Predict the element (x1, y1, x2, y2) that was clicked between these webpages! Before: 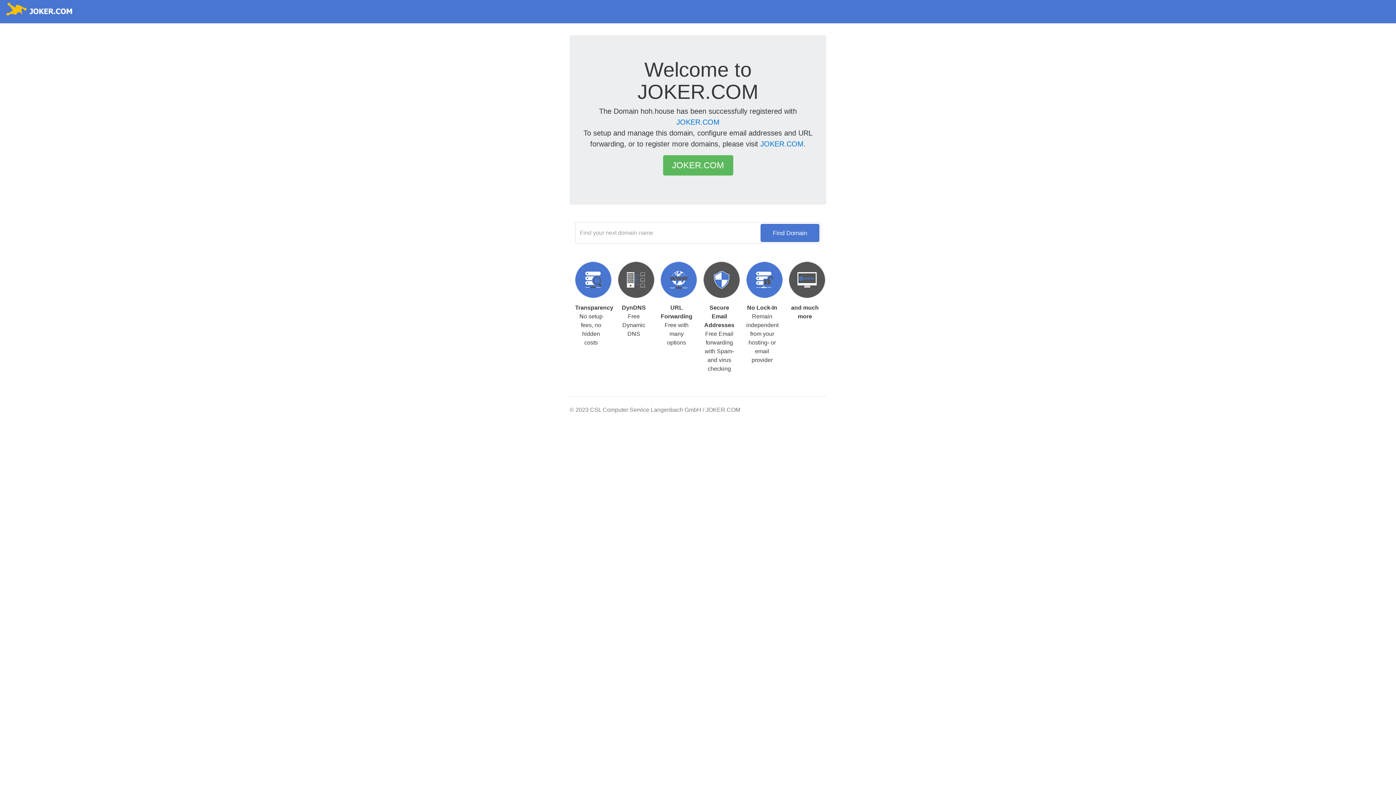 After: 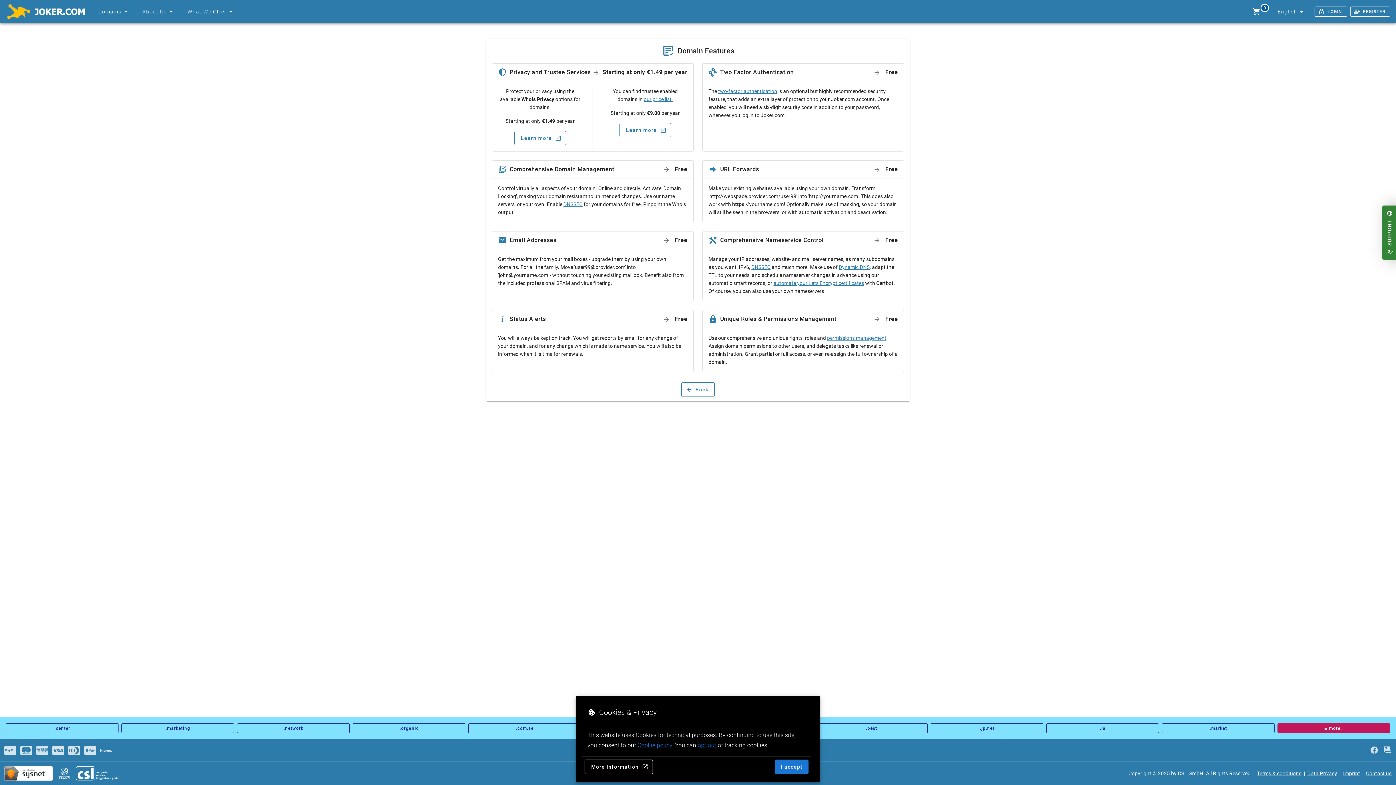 Action: bbox: (703, 276, 739, 282)